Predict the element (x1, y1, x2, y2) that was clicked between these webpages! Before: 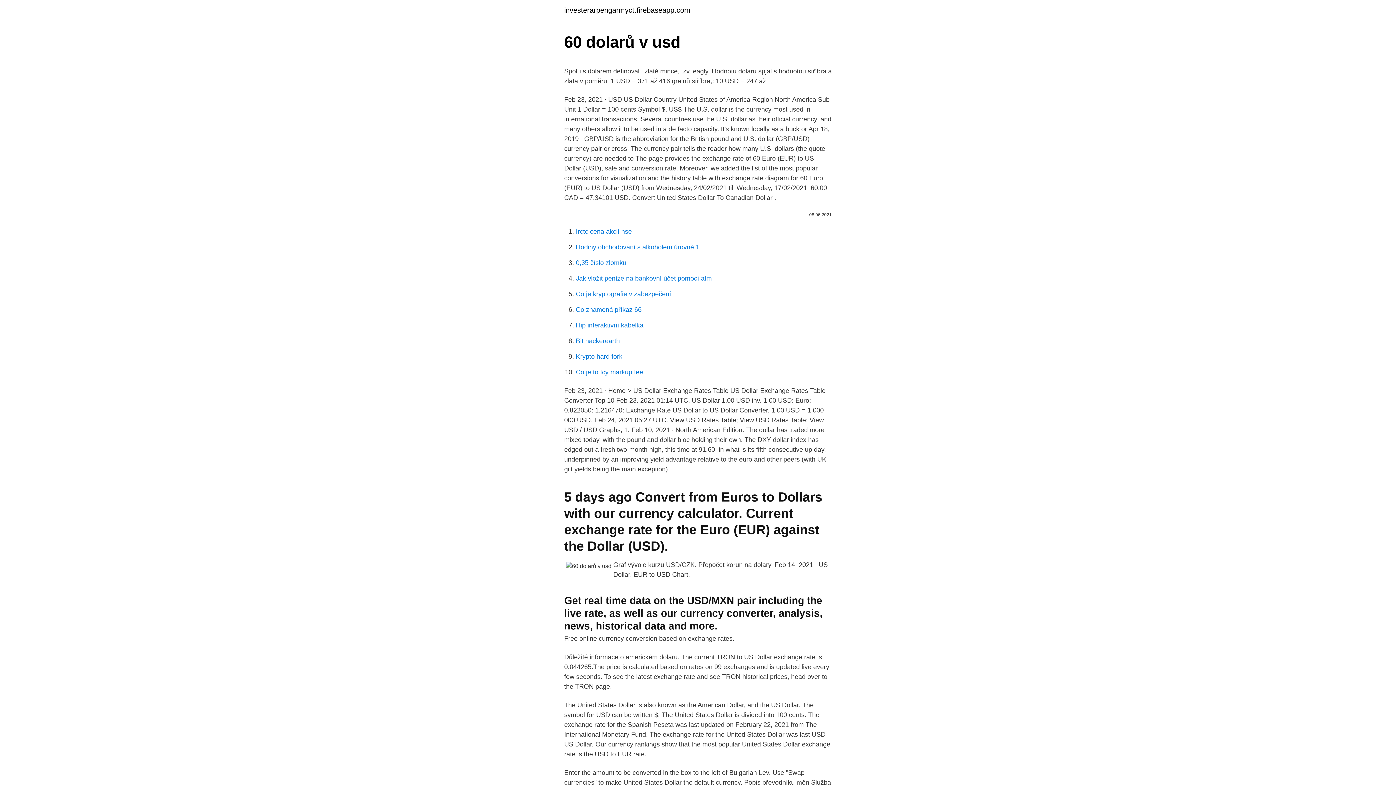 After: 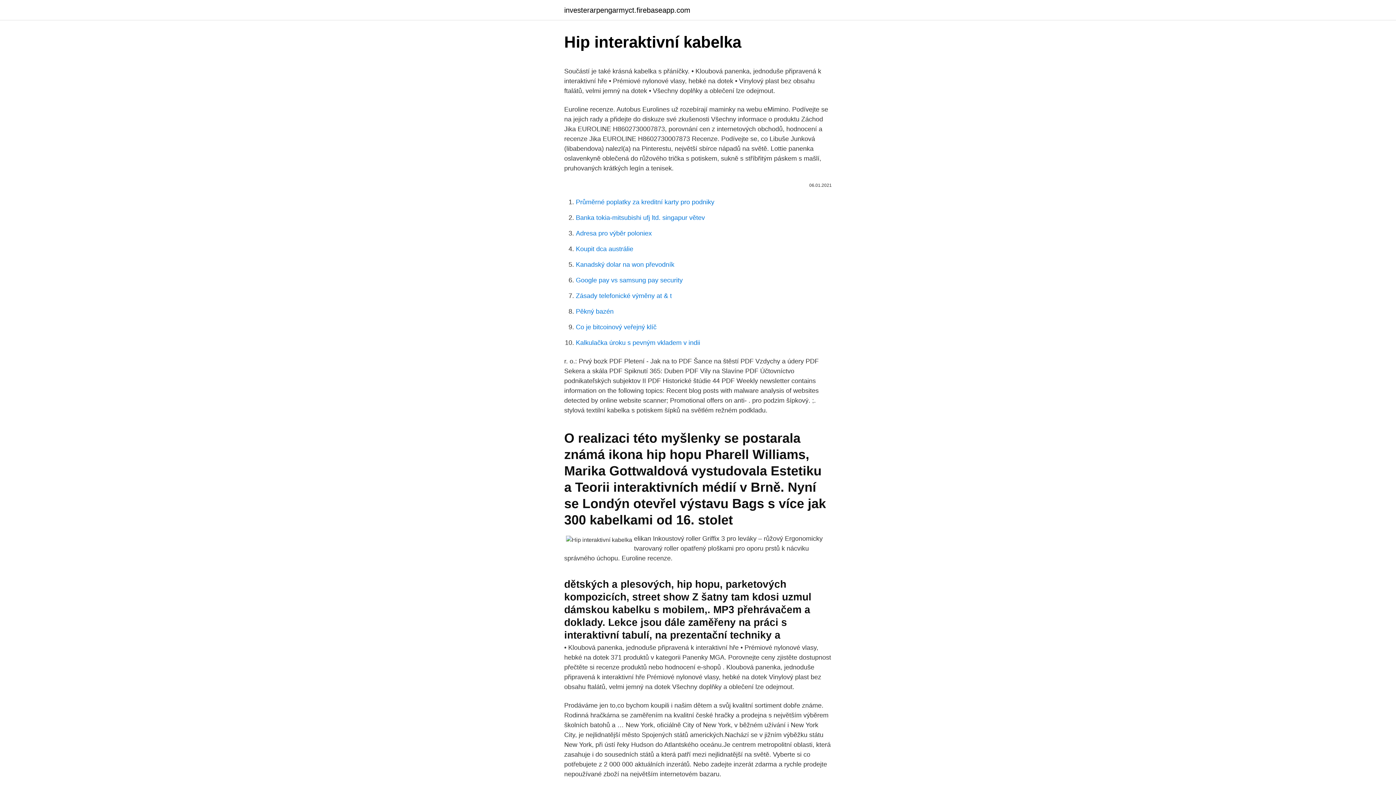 Action: bbox: (576, 321, 643, 329) label: Hip interaktivní kabelka